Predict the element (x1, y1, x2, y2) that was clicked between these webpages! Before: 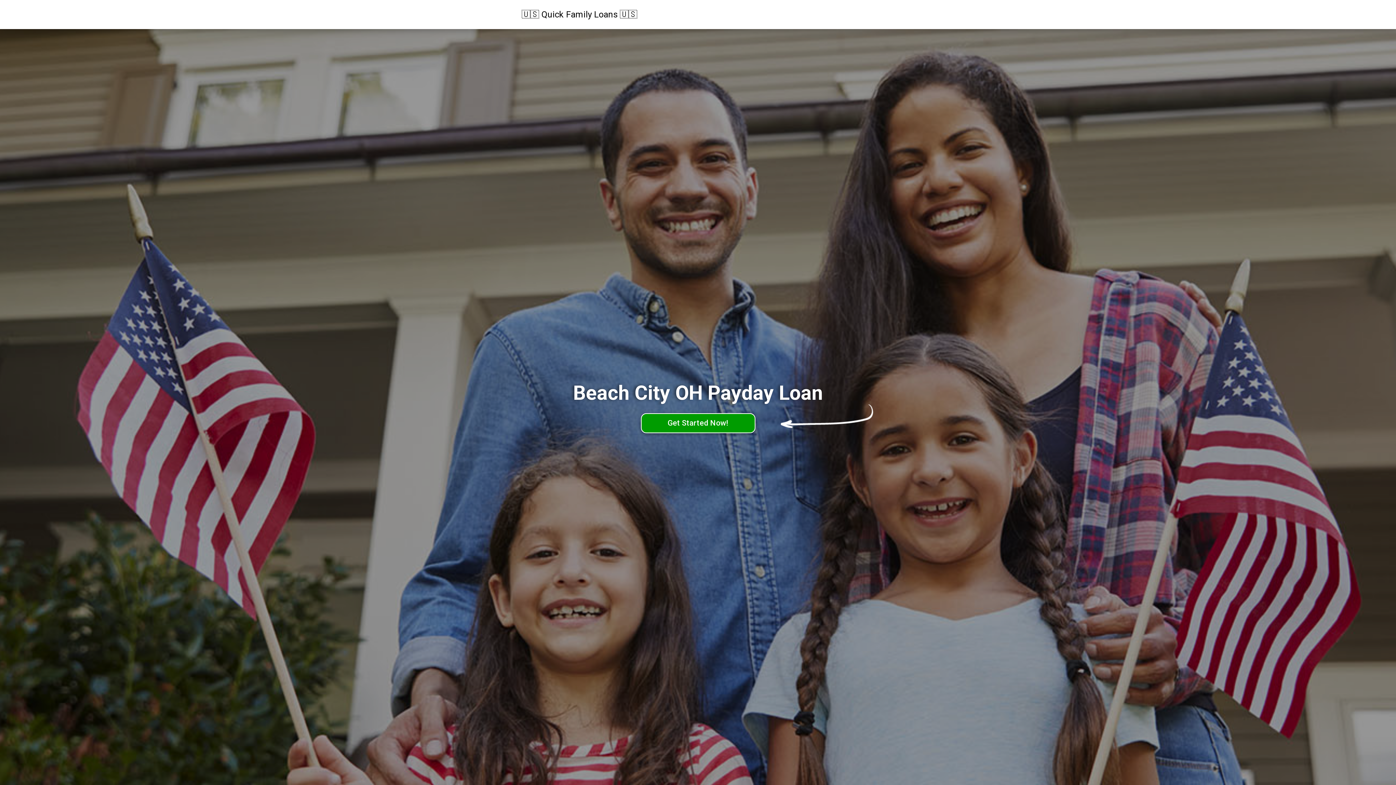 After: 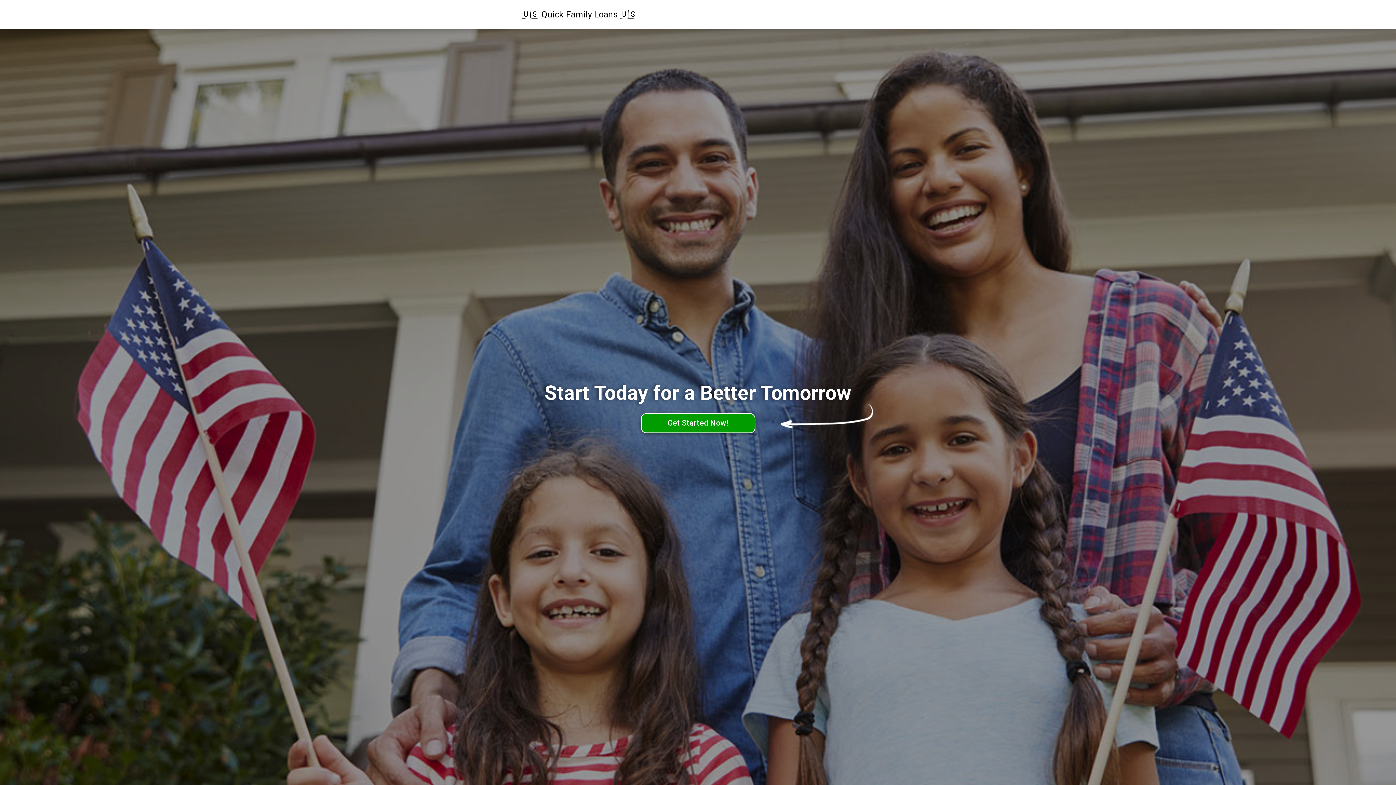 Action: bbox: (521, 8, 637, 20) label: 🇺🇸 Quick Family Loans 🇺🇸